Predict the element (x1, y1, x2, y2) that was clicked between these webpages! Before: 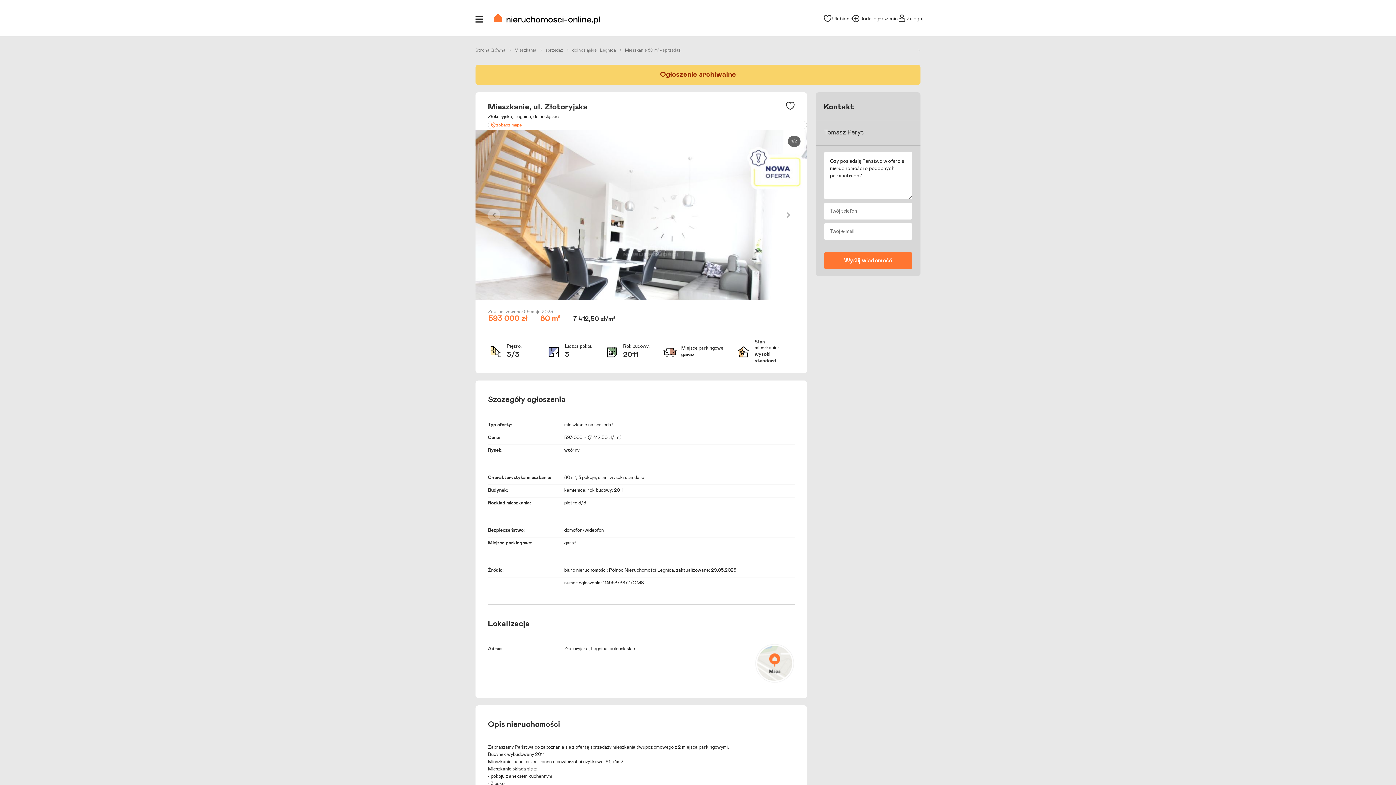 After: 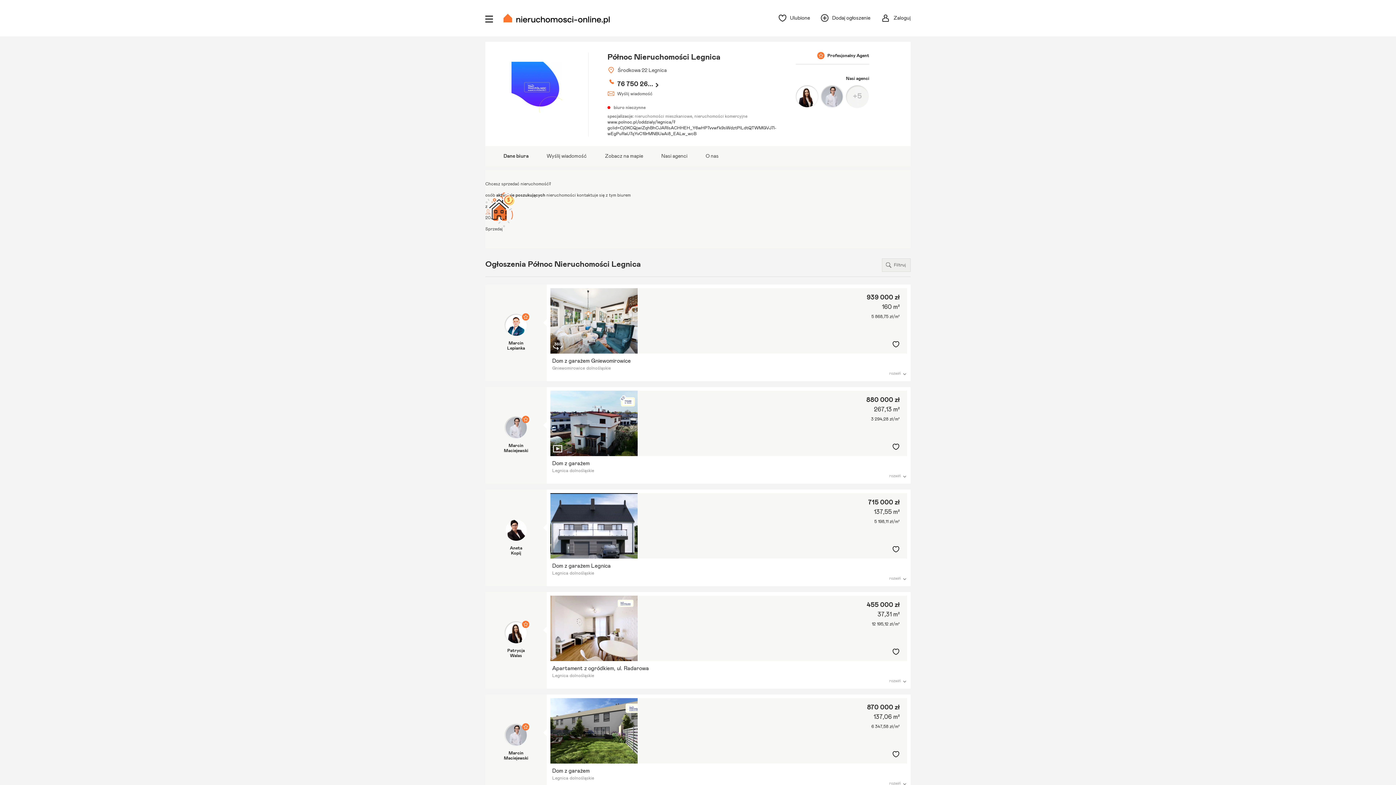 Action: bbox: (609, 568, 674, 573) label: Północ Nieruchomości Legnica